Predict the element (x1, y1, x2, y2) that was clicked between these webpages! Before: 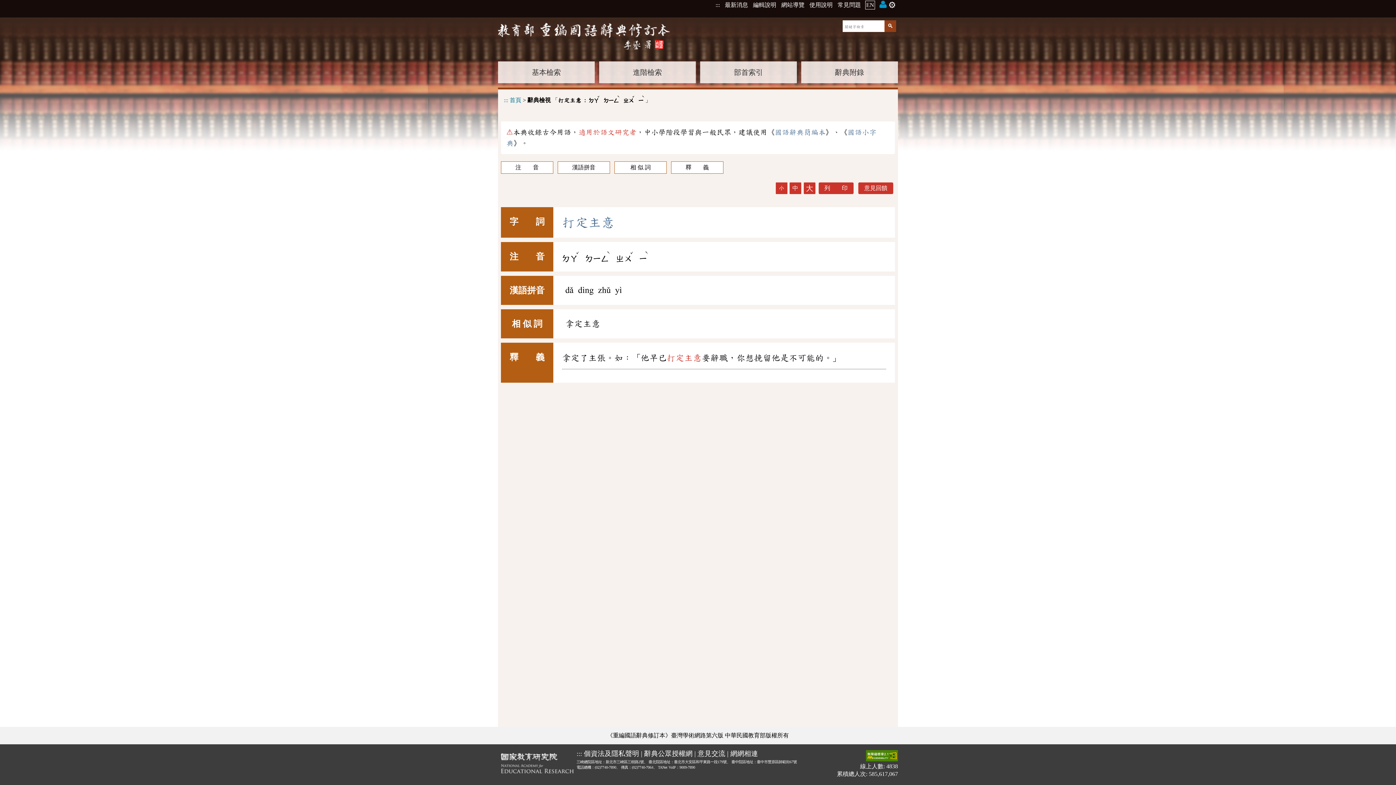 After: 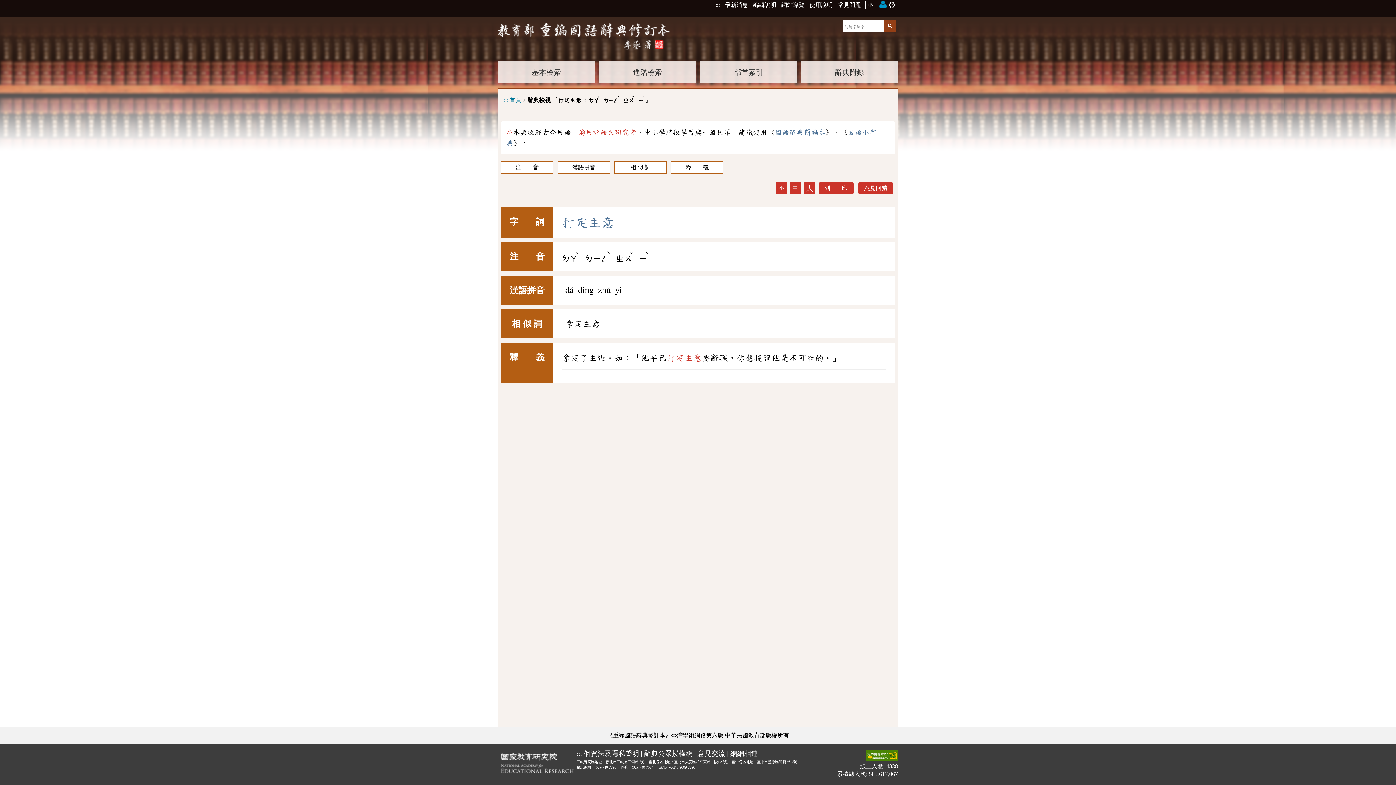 Action: label: 相 似 詞 bbox: (614, 161, 666, 173)